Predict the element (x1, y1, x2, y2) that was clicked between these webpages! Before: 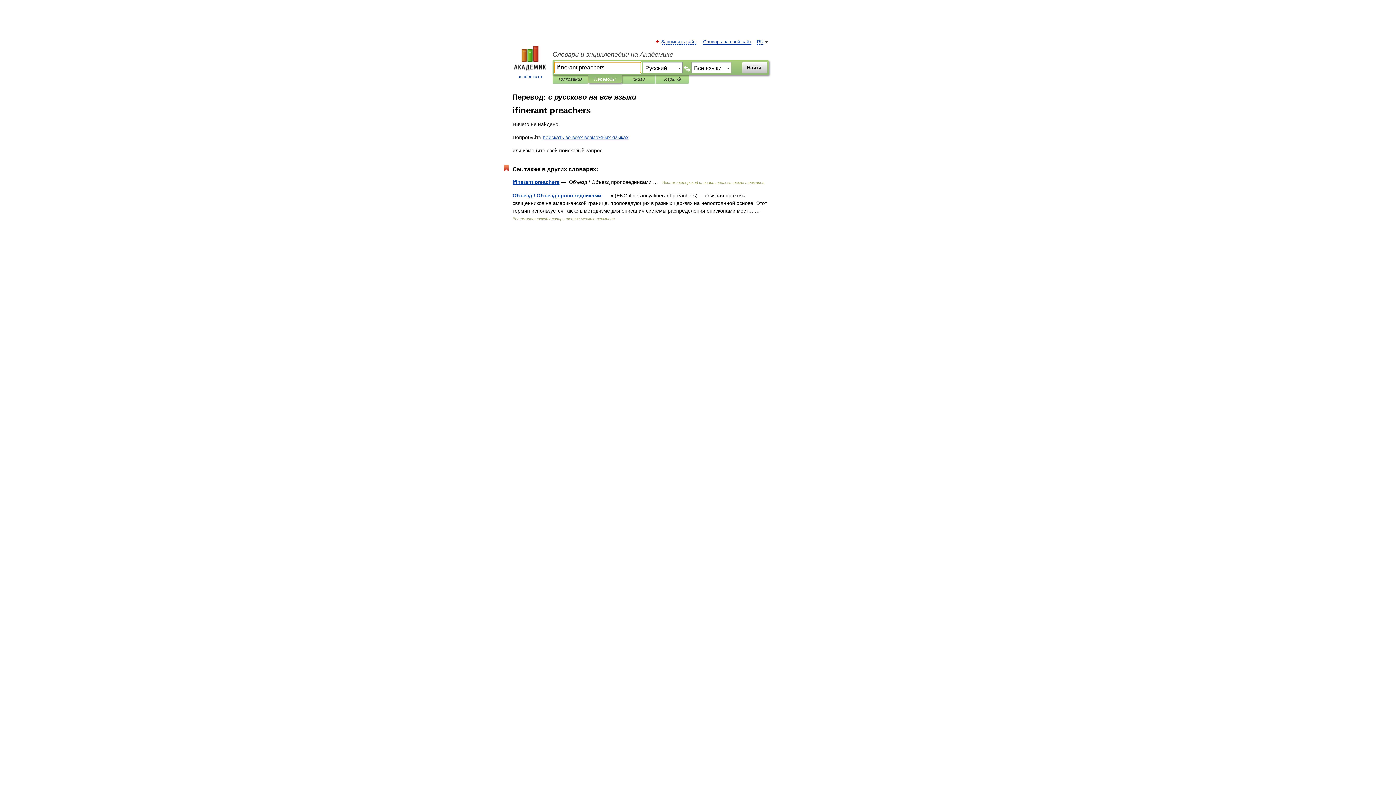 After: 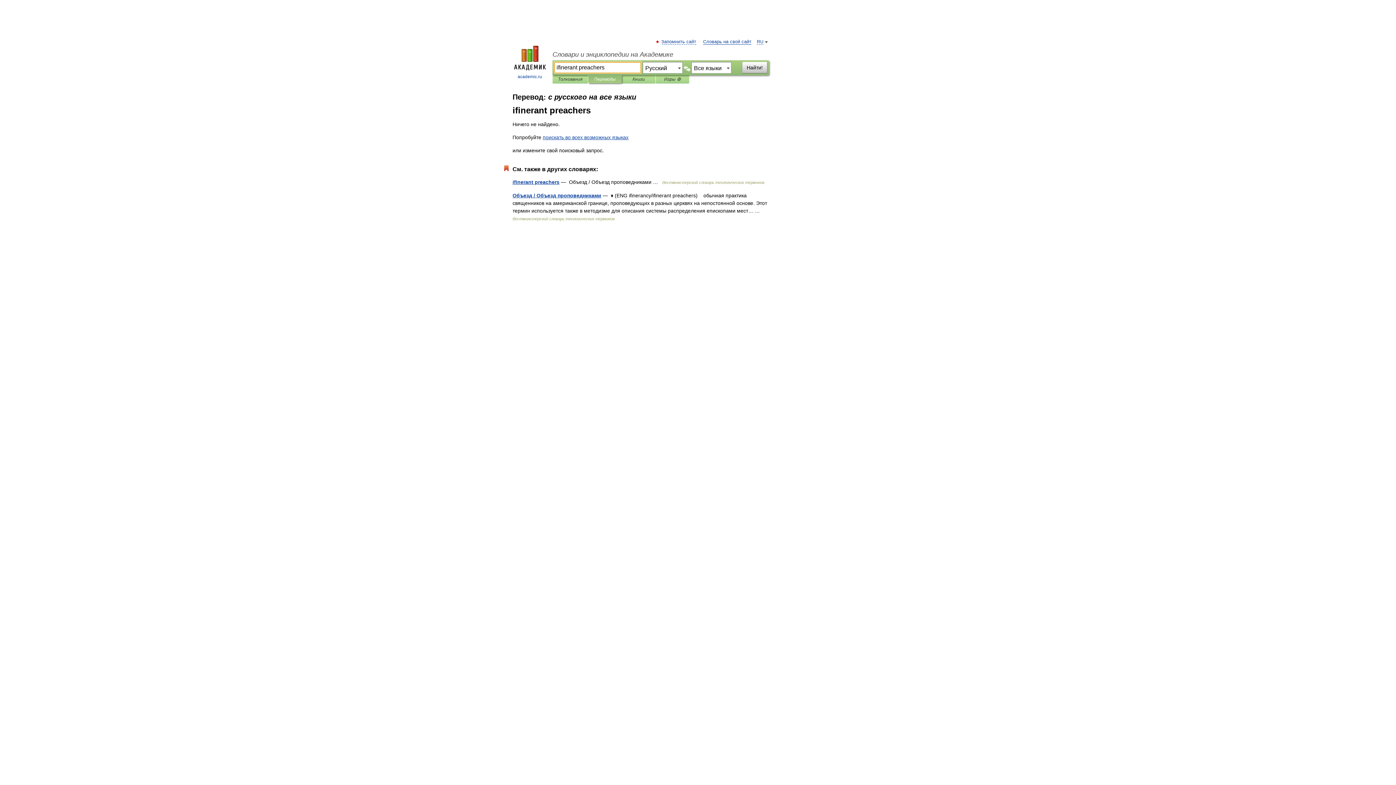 Action: label: Переводы bbox: (593, 75, 616, 83)